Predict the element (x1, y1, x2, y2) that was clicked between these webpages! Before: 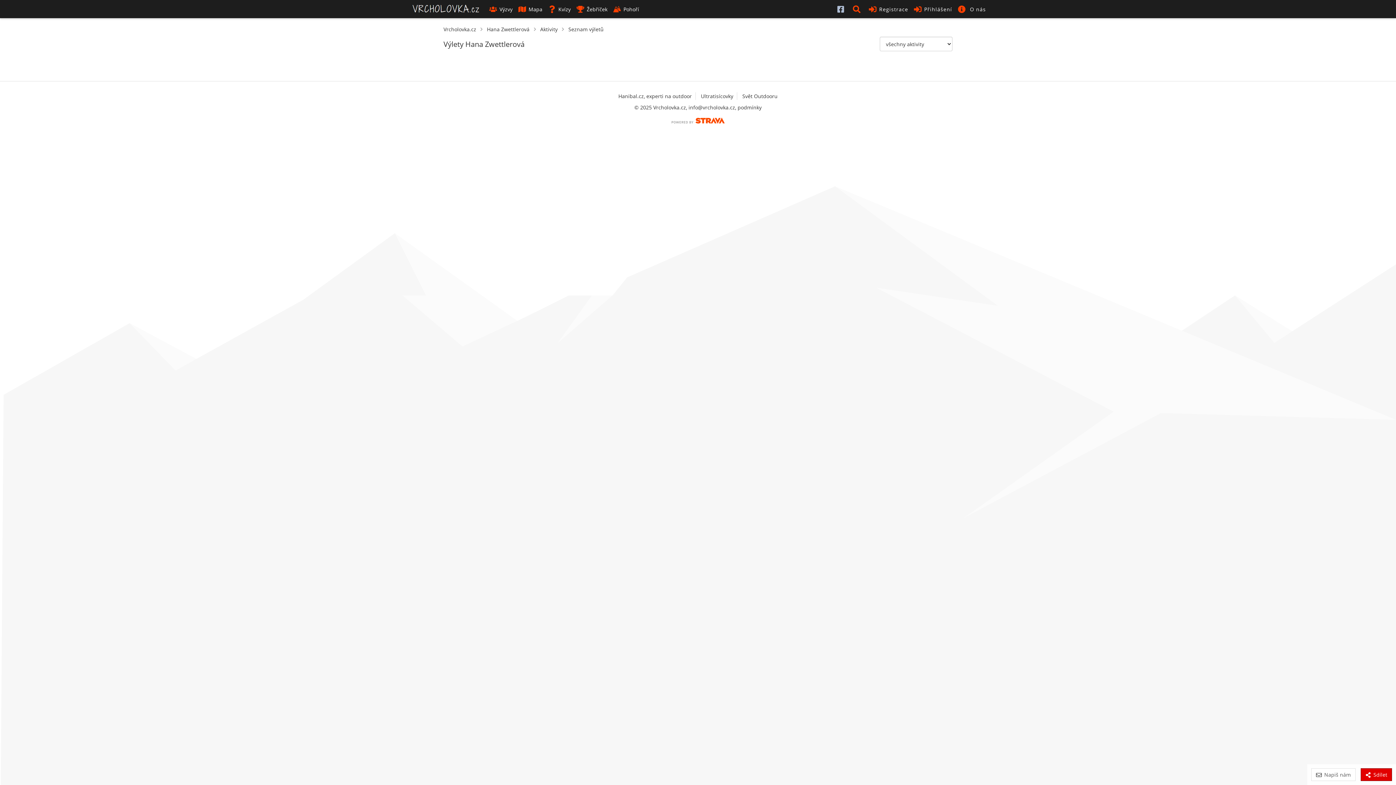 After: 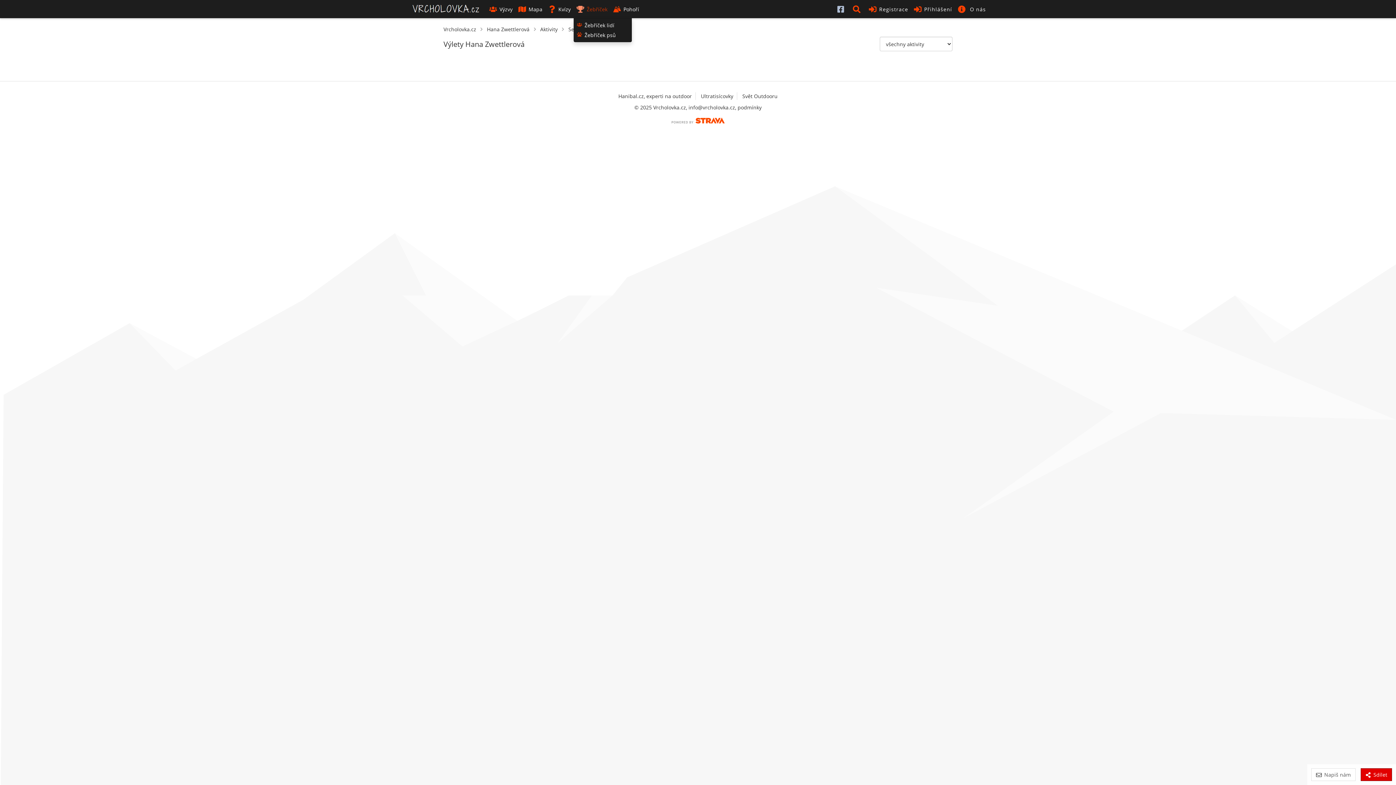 Action: bbox: (573, 0, 610, 18) label: Žebříček